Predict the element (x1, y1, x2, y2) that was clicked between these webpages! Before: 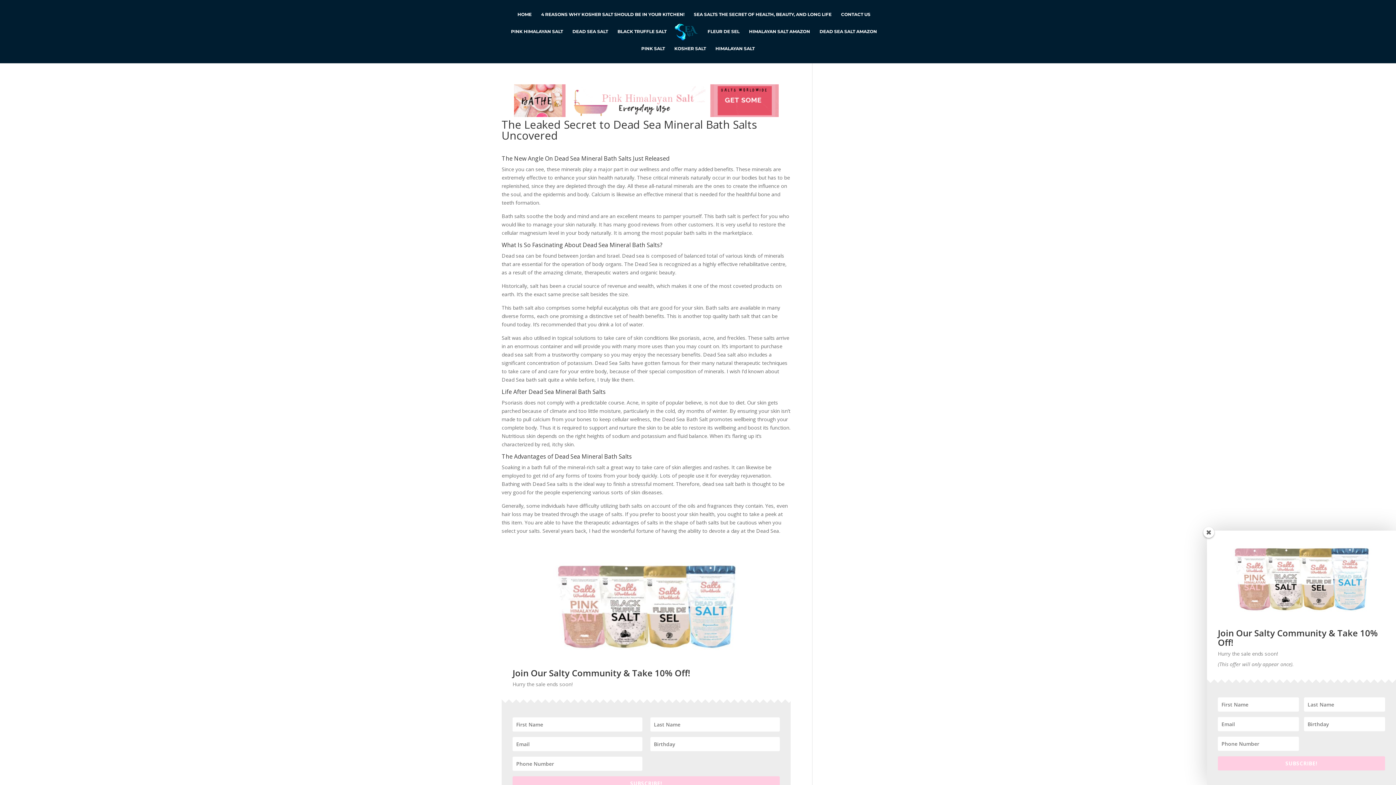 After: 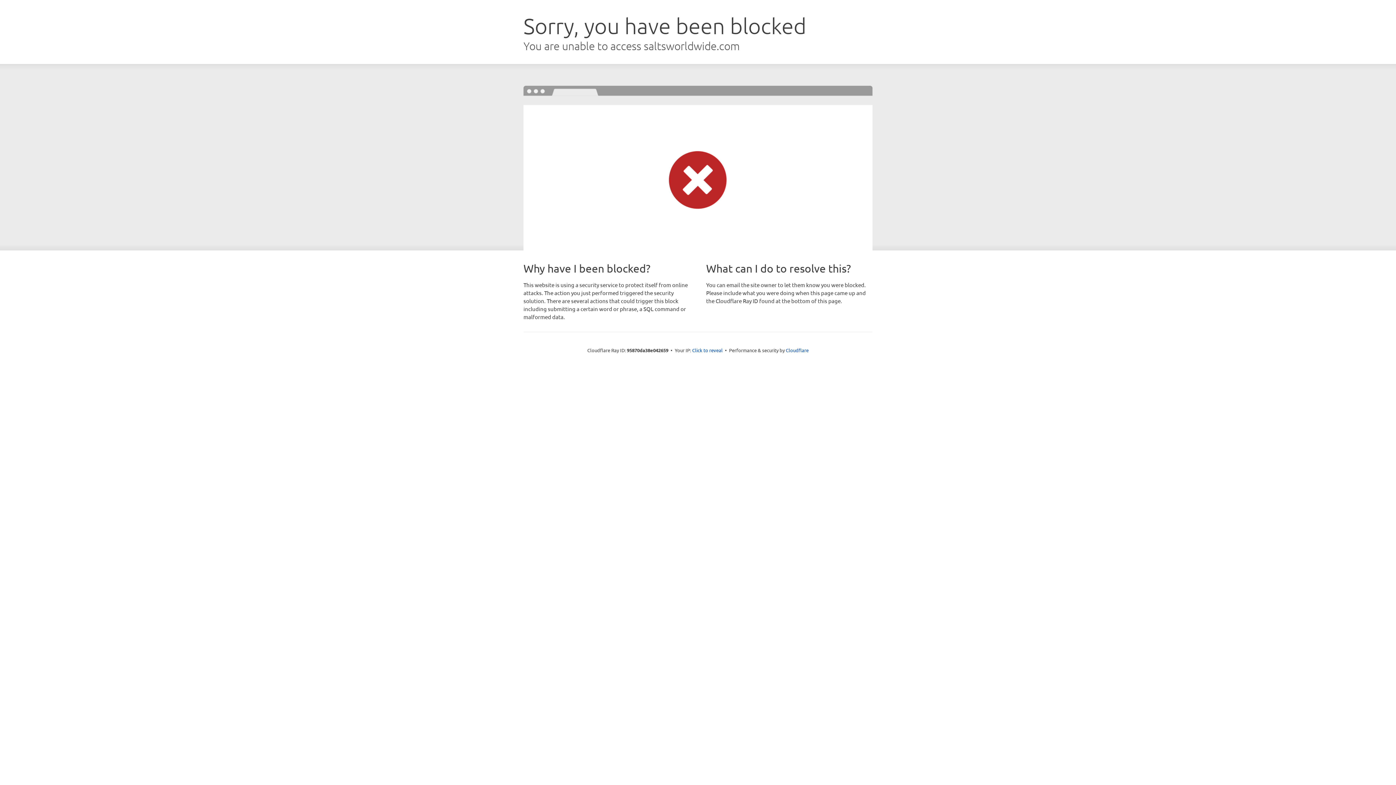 Action: bbox: (617, 29, 666, 46) label: BLACK TRUFFLE SALT